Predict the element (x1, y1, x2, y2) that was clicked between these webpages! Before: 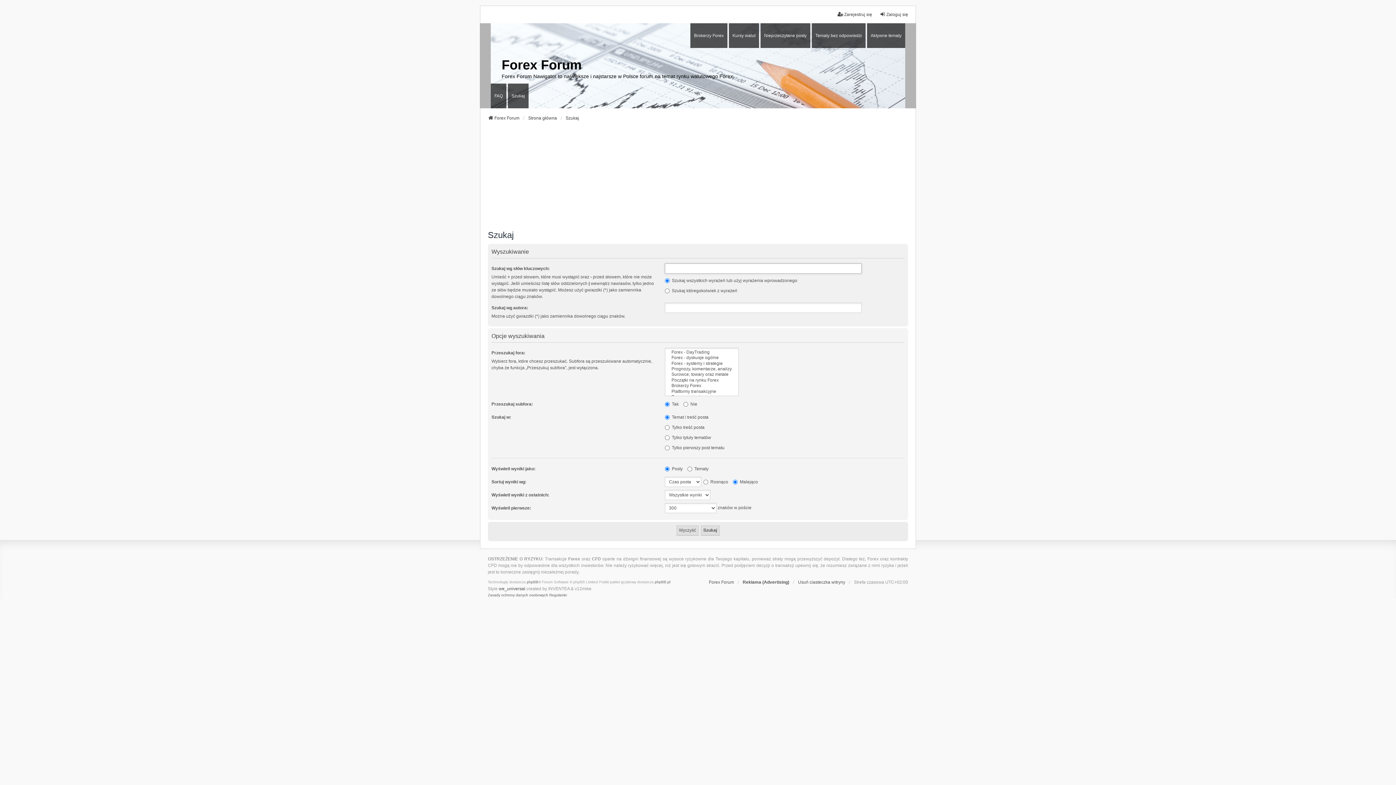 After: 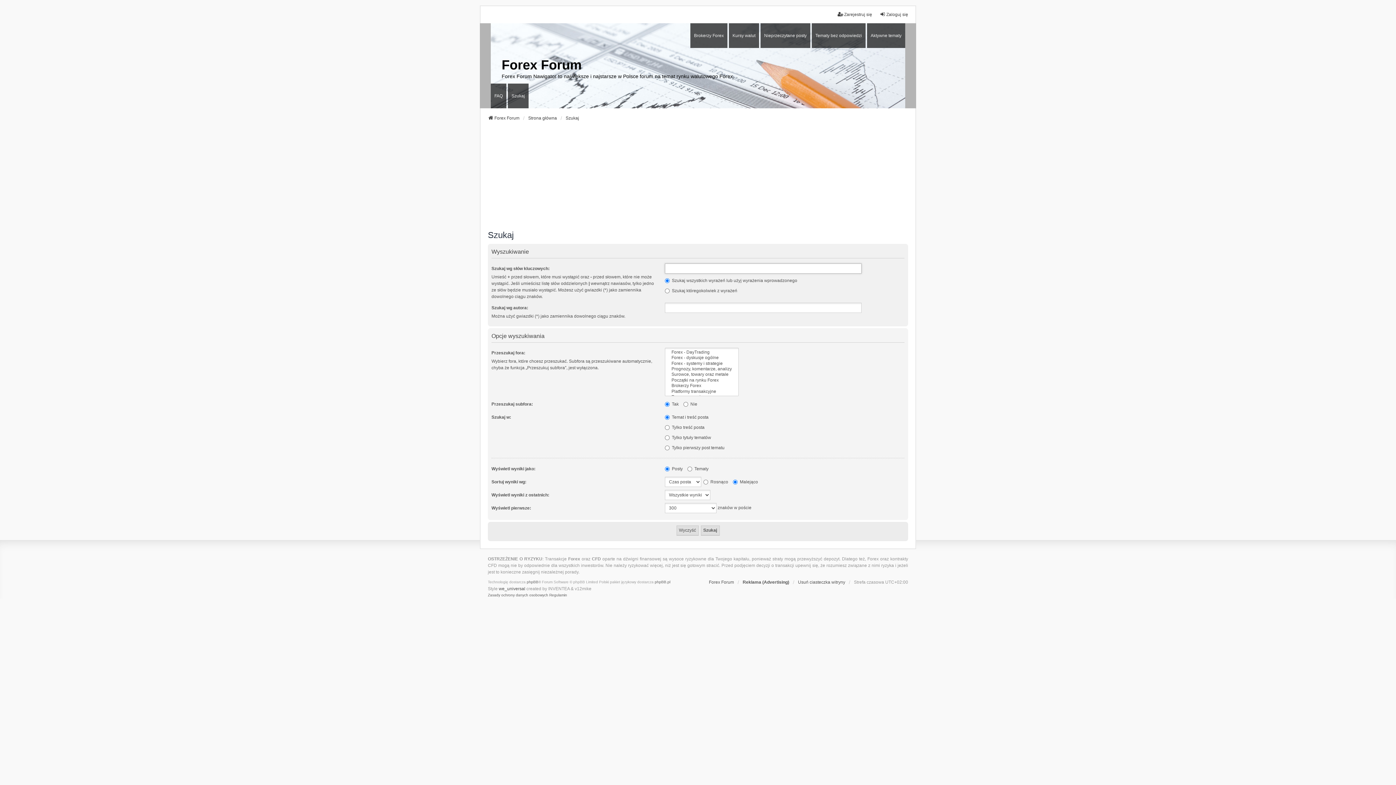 Action: label: Szukaj bbox: (565, 114, 579, 121)